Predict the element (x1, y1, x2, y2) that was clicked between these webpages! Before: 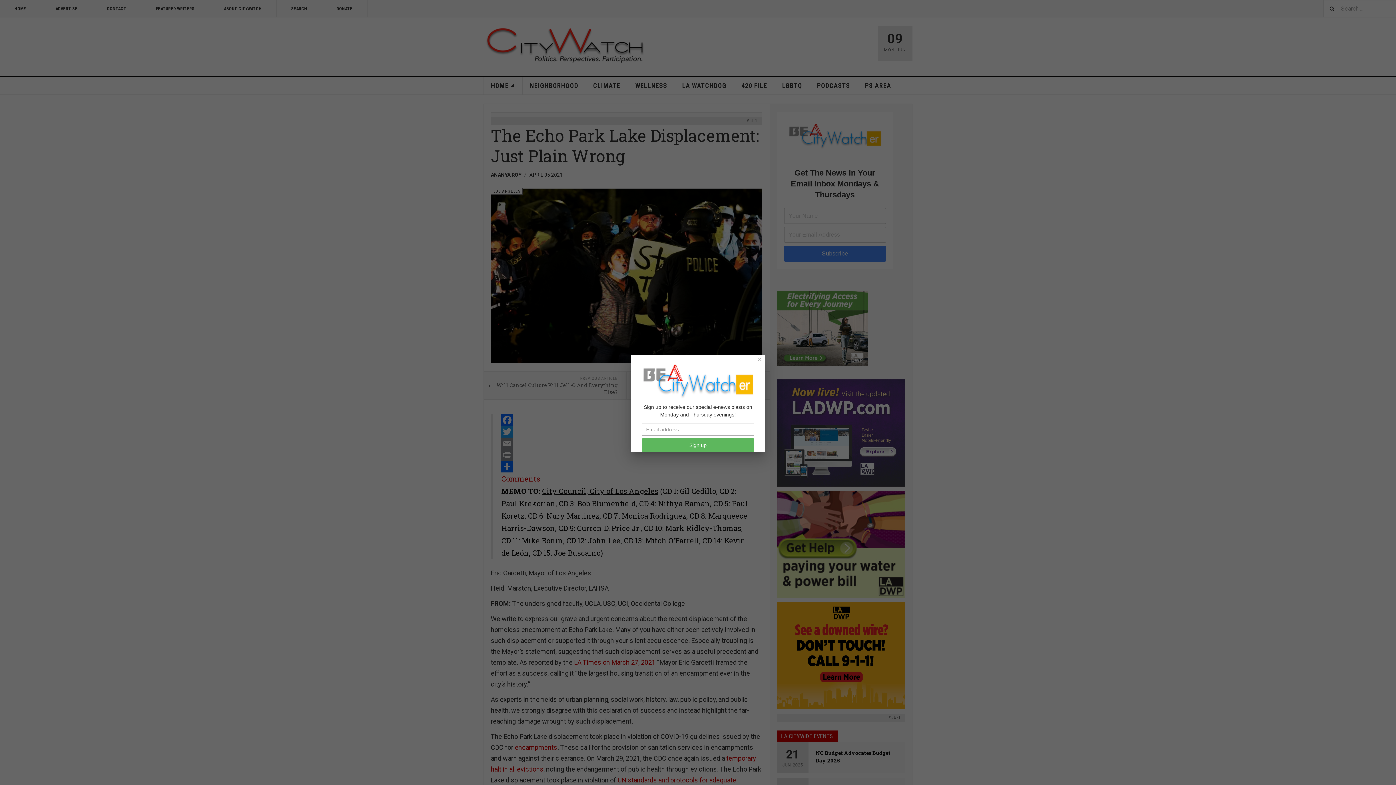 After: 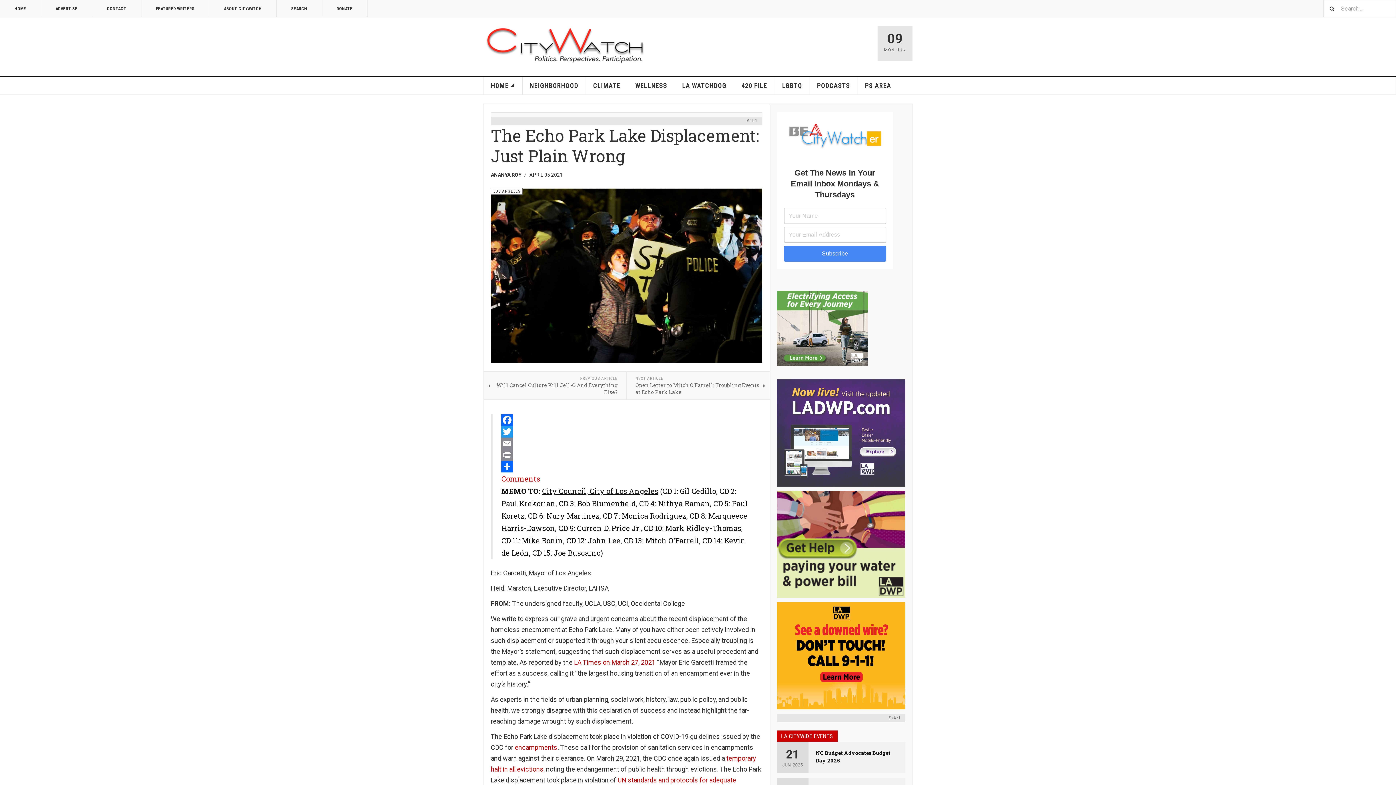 Action: label: Close bbox: (754, 354, 765, 364)